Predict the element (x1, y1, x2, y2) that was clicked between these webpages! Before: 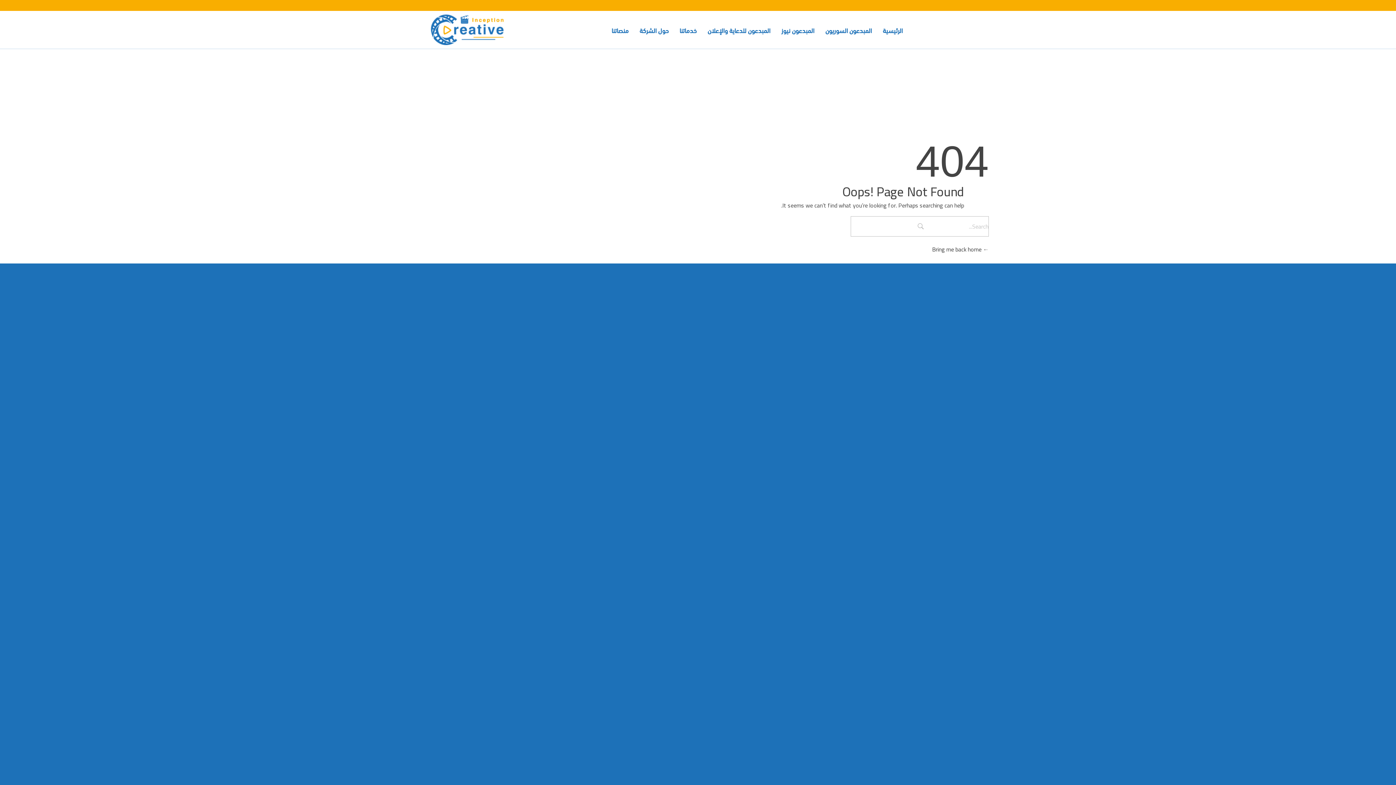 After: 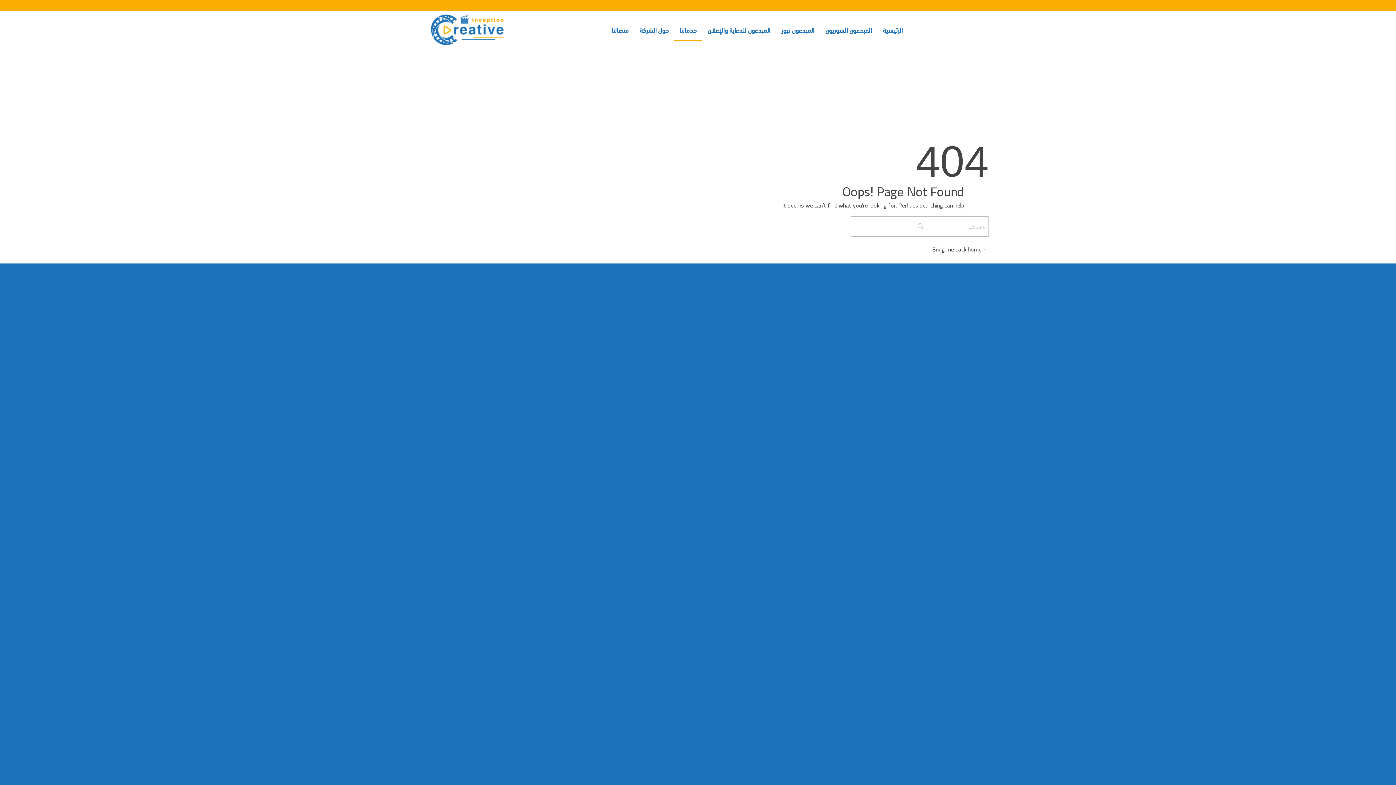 Action: label: خدماتنا bbox: (674, 19, 702, 40)